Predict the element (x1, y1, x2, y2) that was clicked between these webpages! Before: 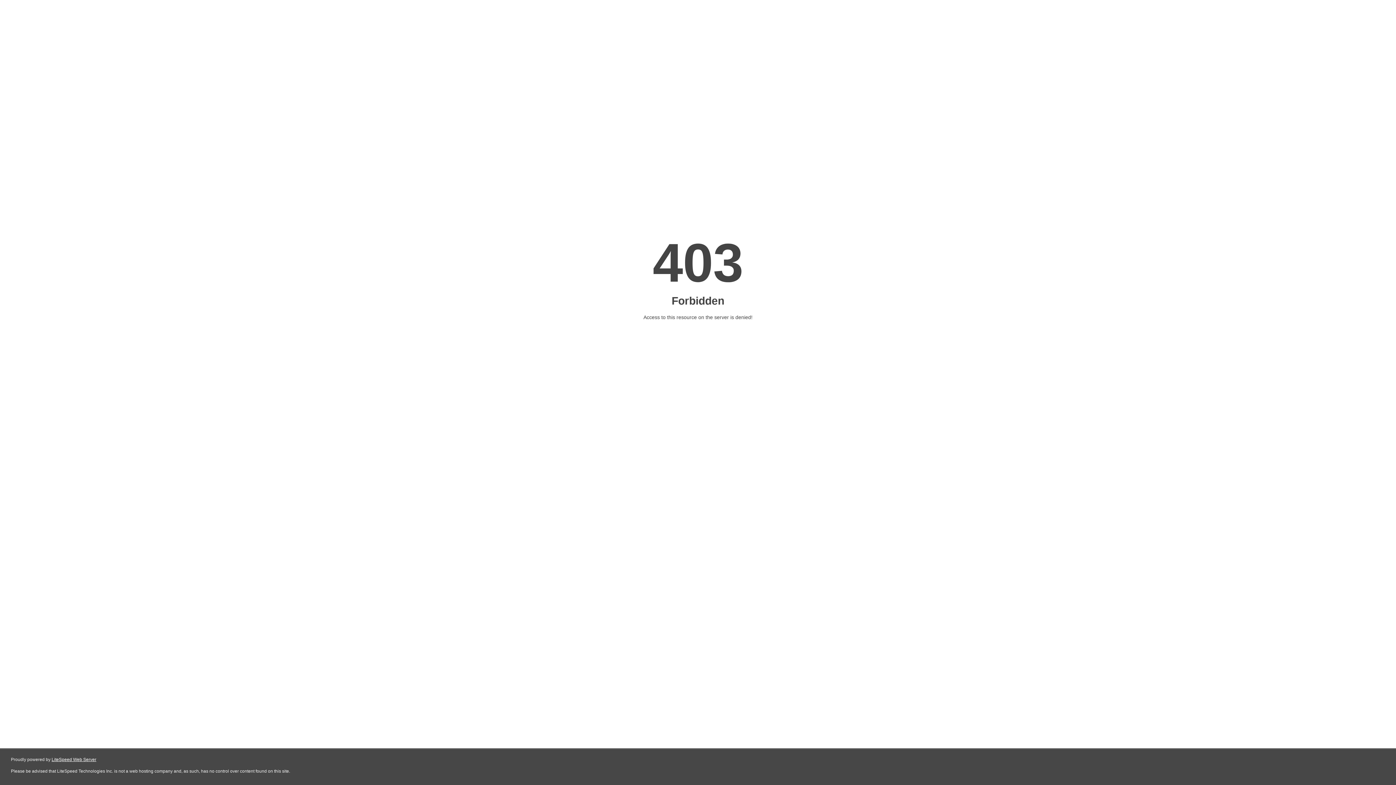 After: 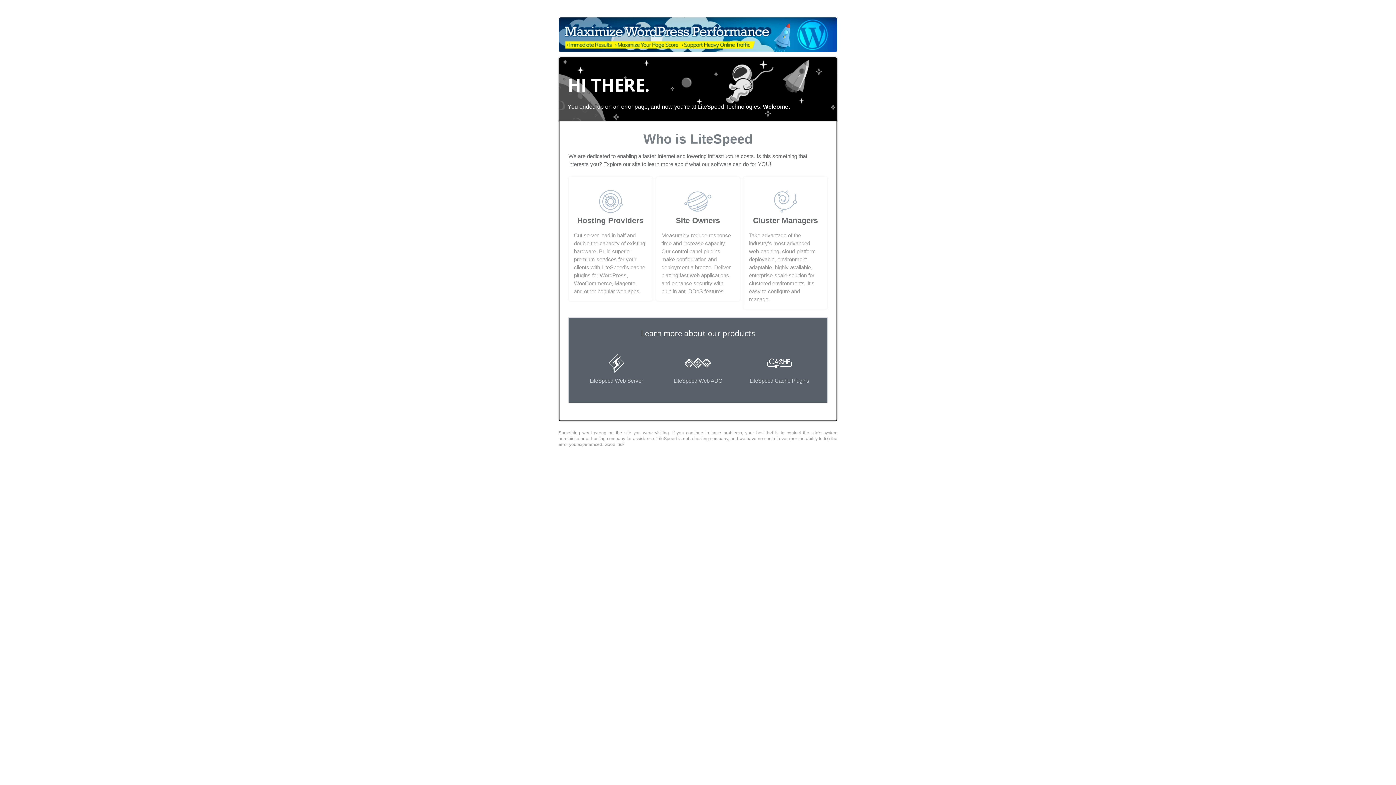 Action: label: LiteSpeed Web Server bbox: (51, 757, 96, 762)